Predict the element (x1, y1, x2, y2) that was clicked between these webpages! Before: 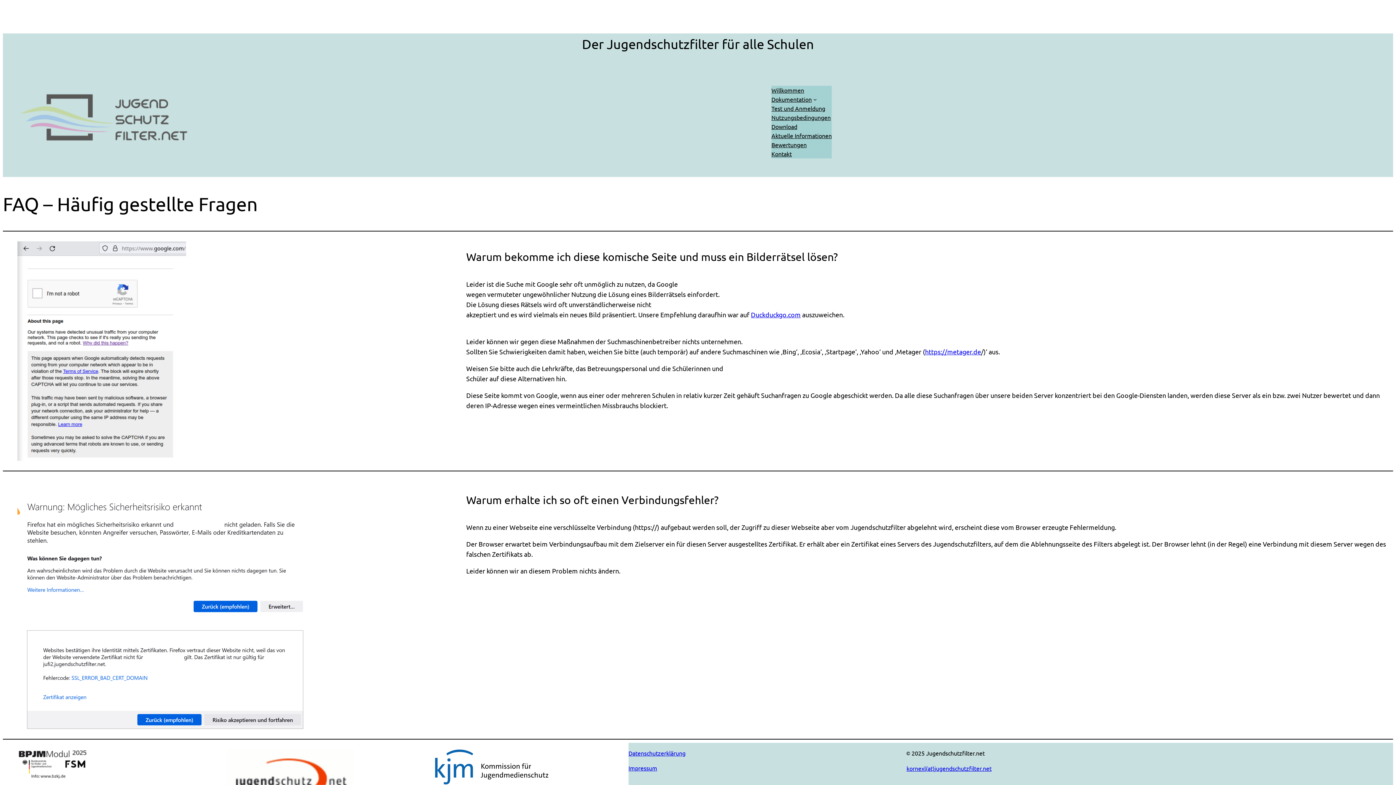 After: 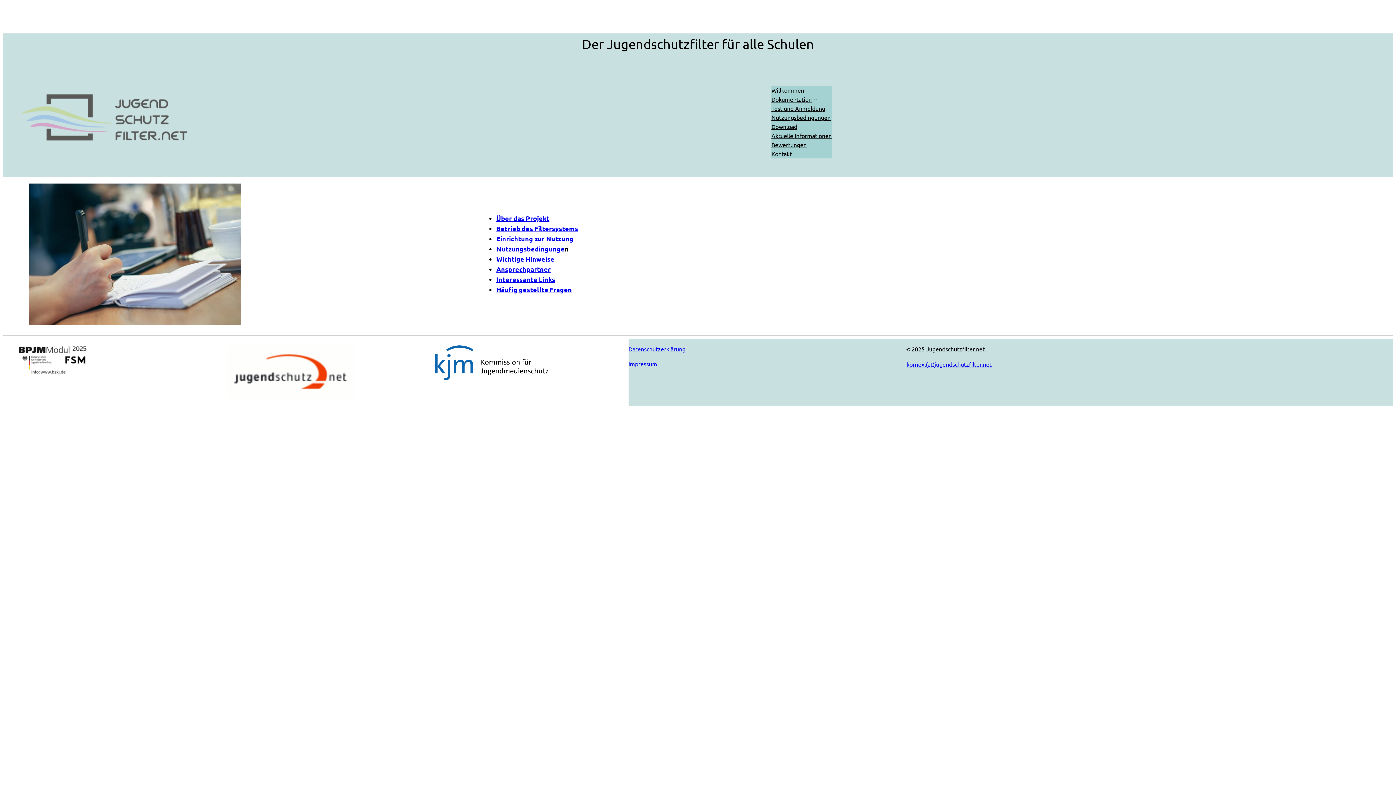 Action: label: Dokumentation bbox: (771, 94, 812, 104)